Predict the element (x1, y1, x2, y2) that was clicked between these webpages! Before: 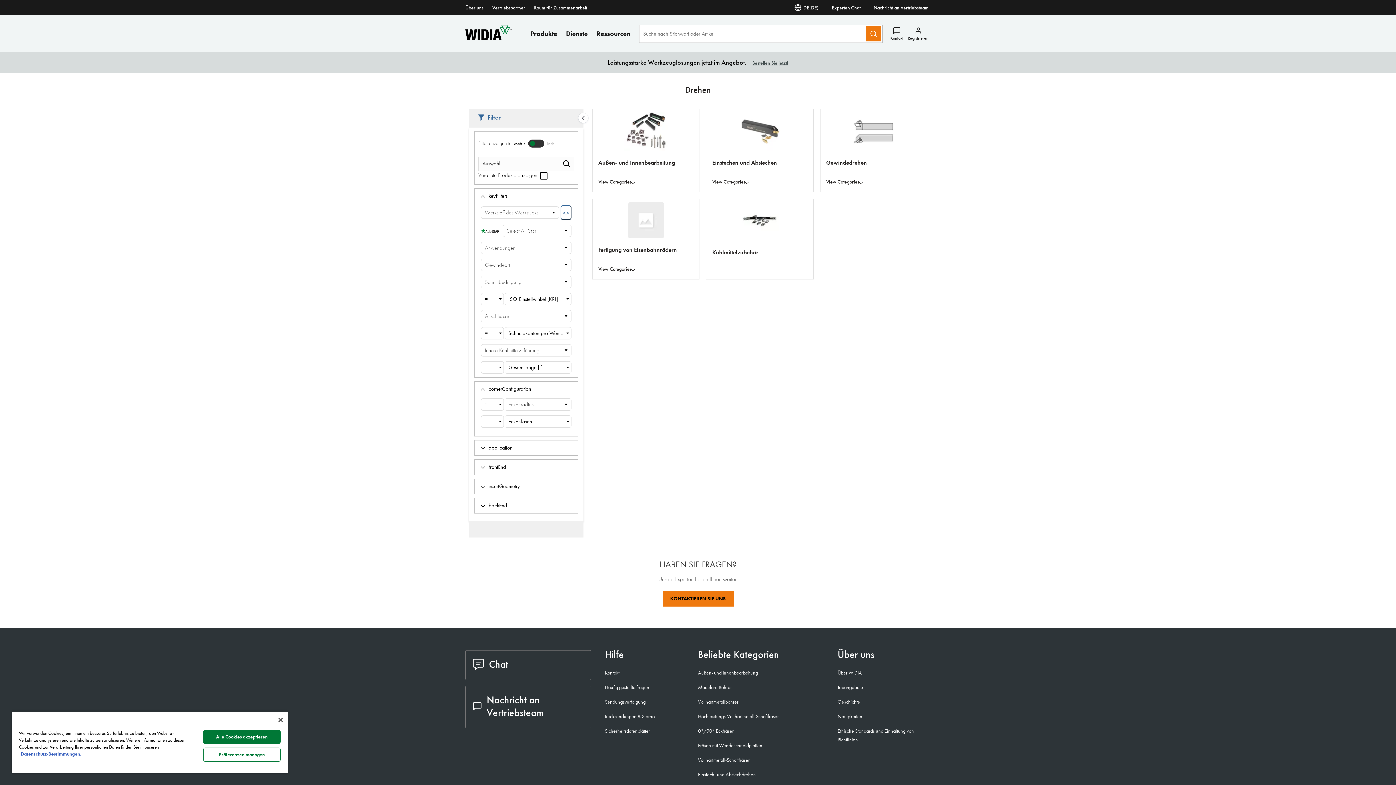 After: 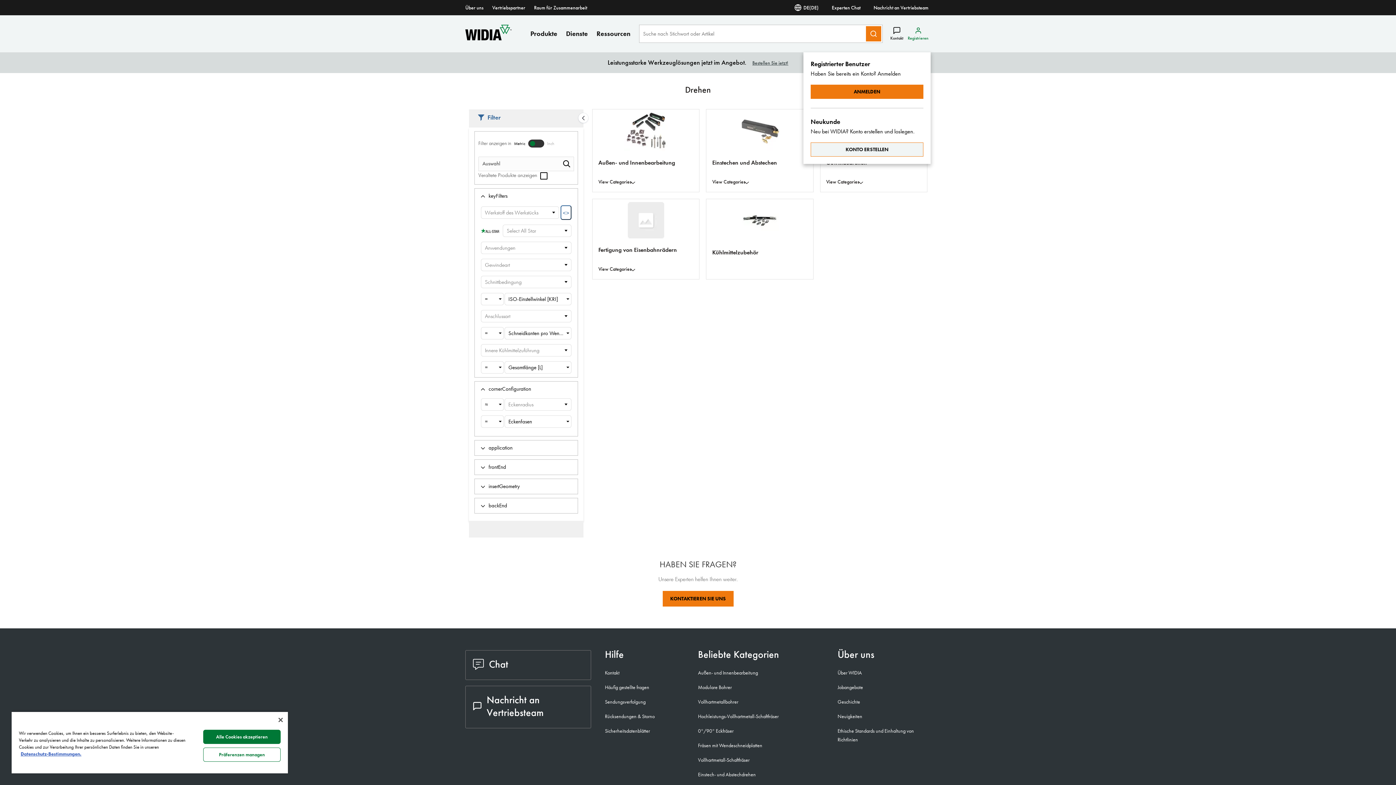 Action: label: My Account bbox: (905, 26, 930, 41)